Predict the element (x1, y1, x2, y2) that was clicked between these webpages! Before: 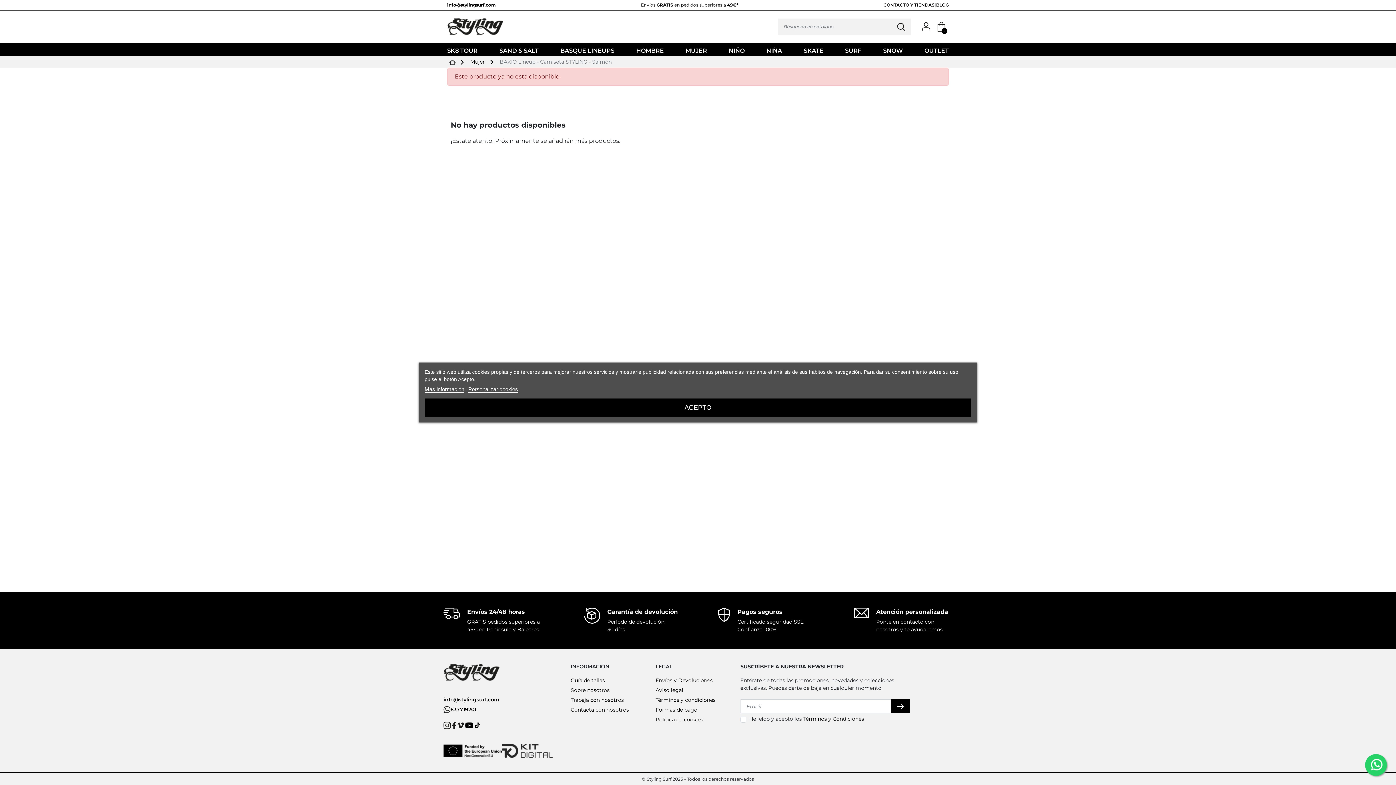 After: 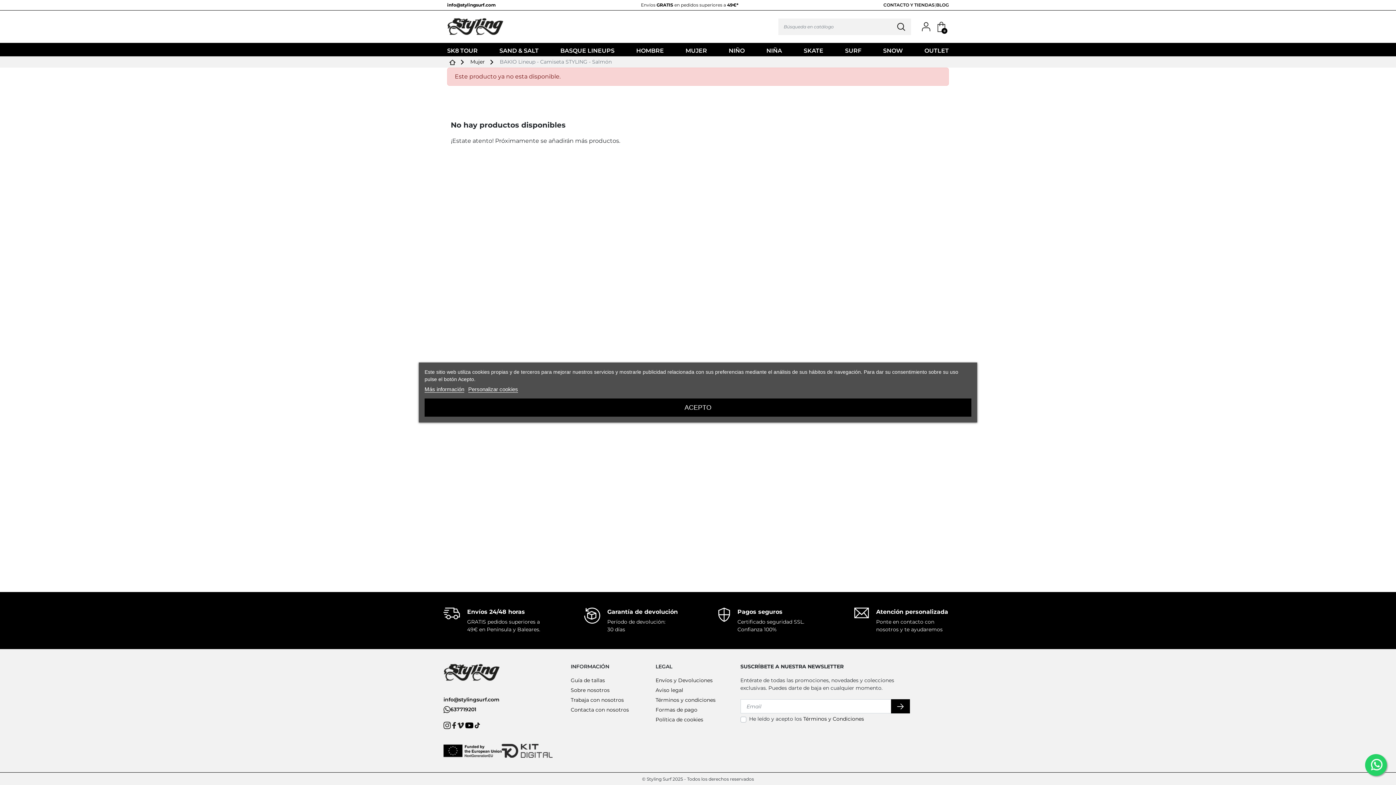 Action: bbox: (475, 721, 480, 728)